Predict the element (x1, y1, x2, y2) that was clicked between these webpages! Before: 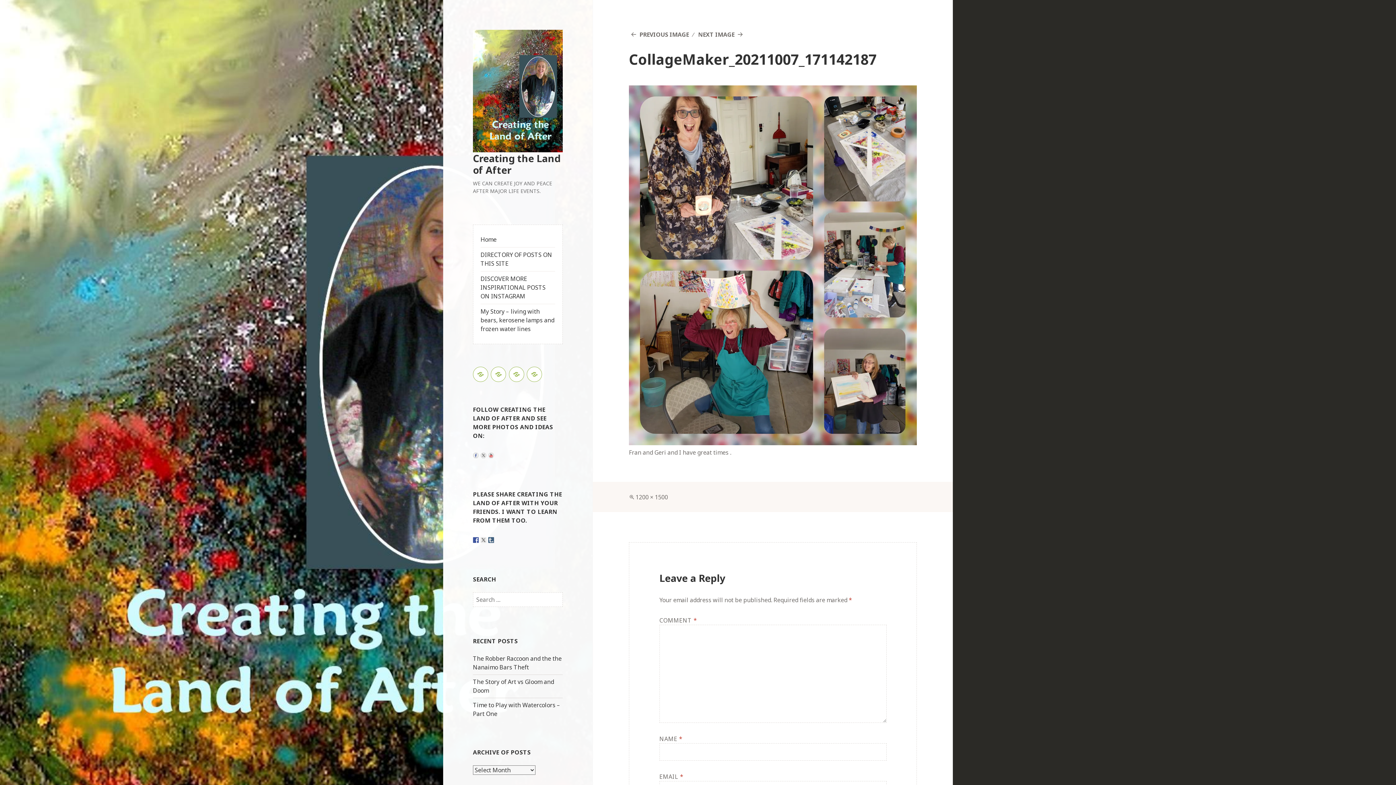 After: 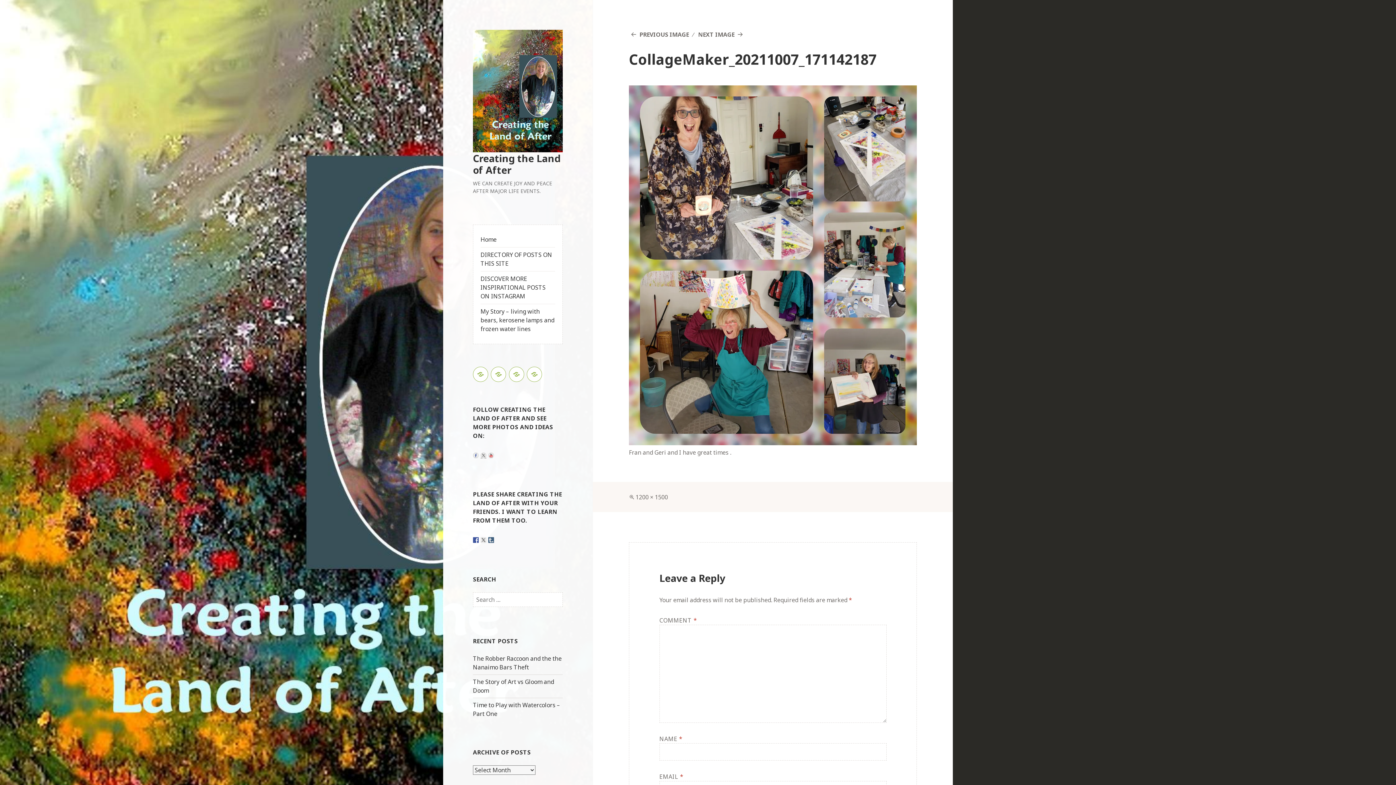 Action: bbox: (480, 452, 486, 458)